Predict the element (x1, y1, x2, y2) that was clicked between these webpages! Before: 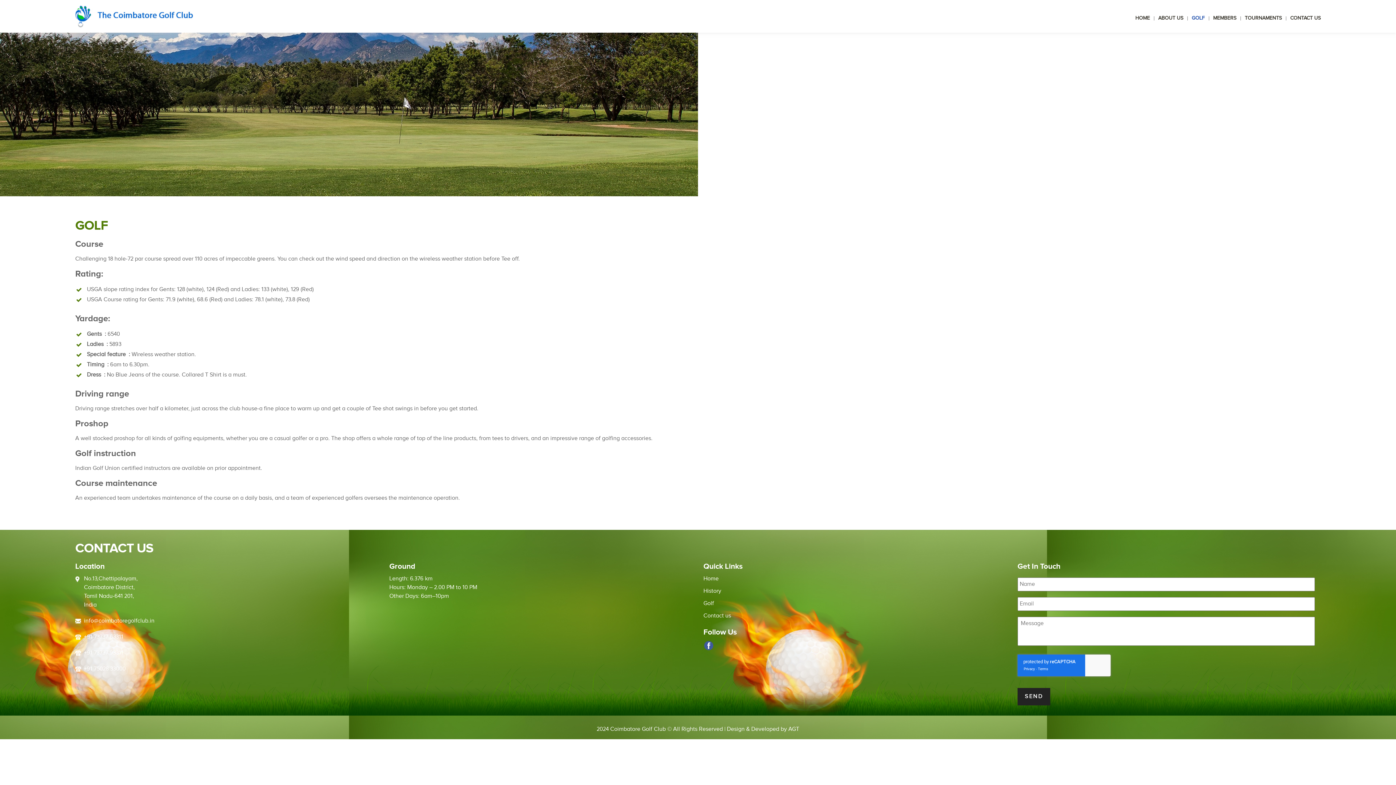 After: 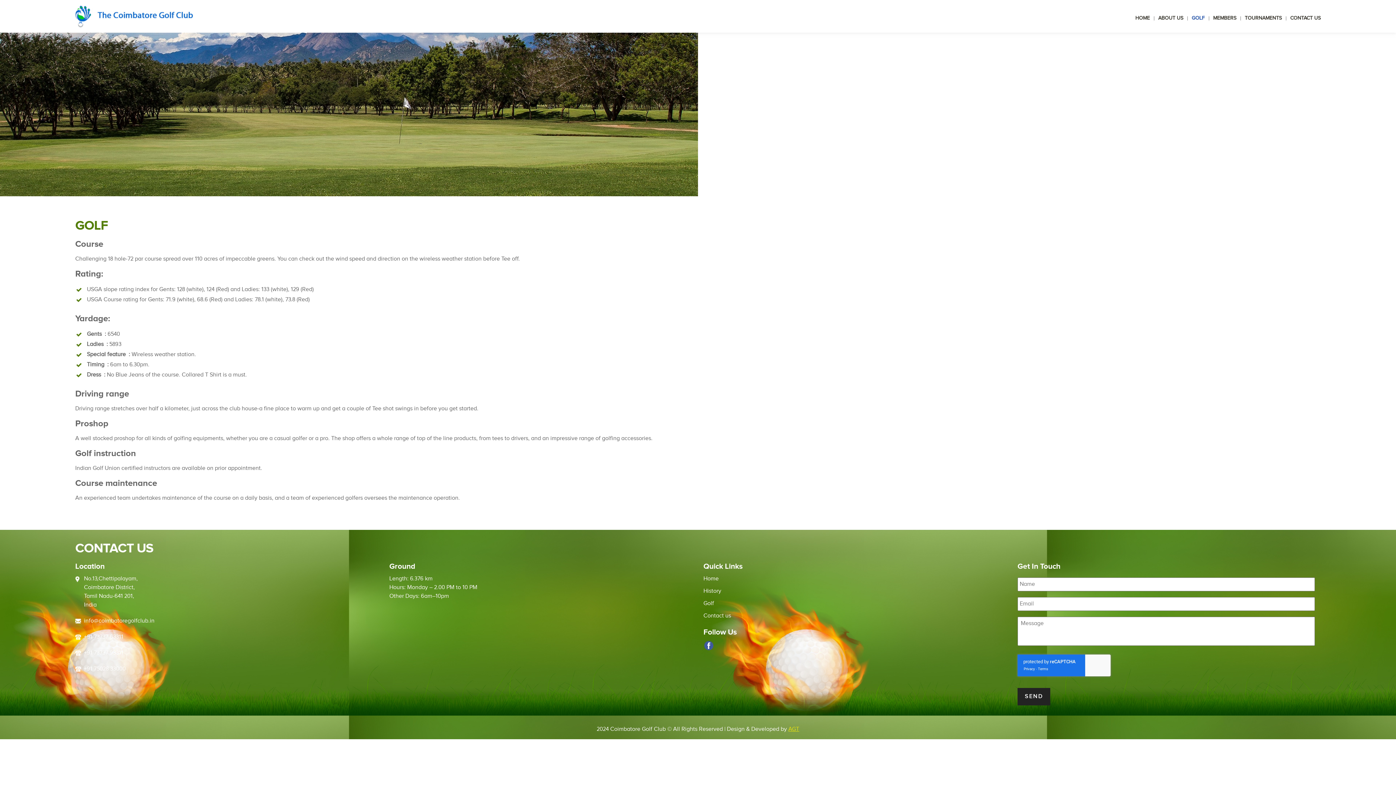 Action: bbox: (788, 726, 799, 733) label: AGT